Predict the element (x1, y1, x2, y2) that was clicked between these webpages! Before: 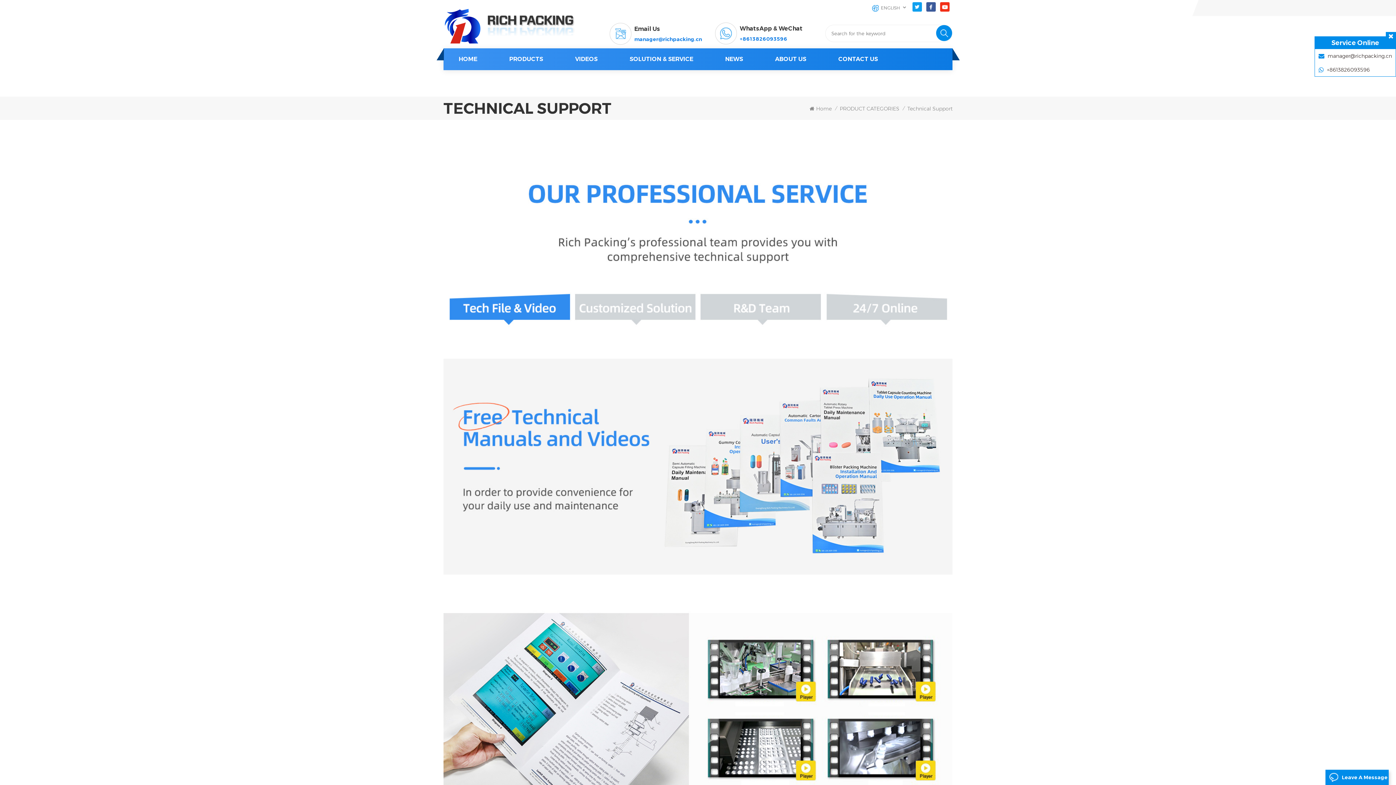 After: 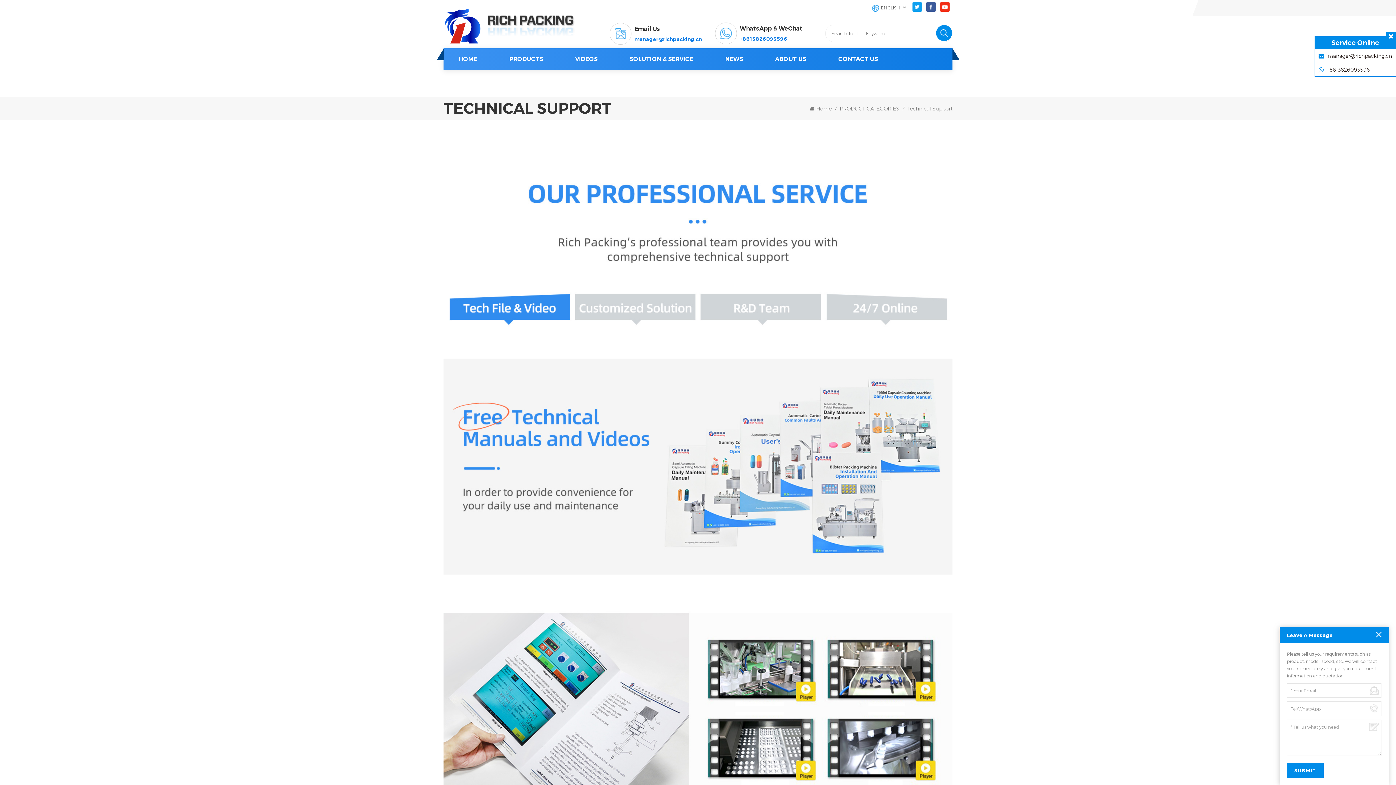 Action: label: Leave A Message bbox: (1325, 770, 1389, 785)